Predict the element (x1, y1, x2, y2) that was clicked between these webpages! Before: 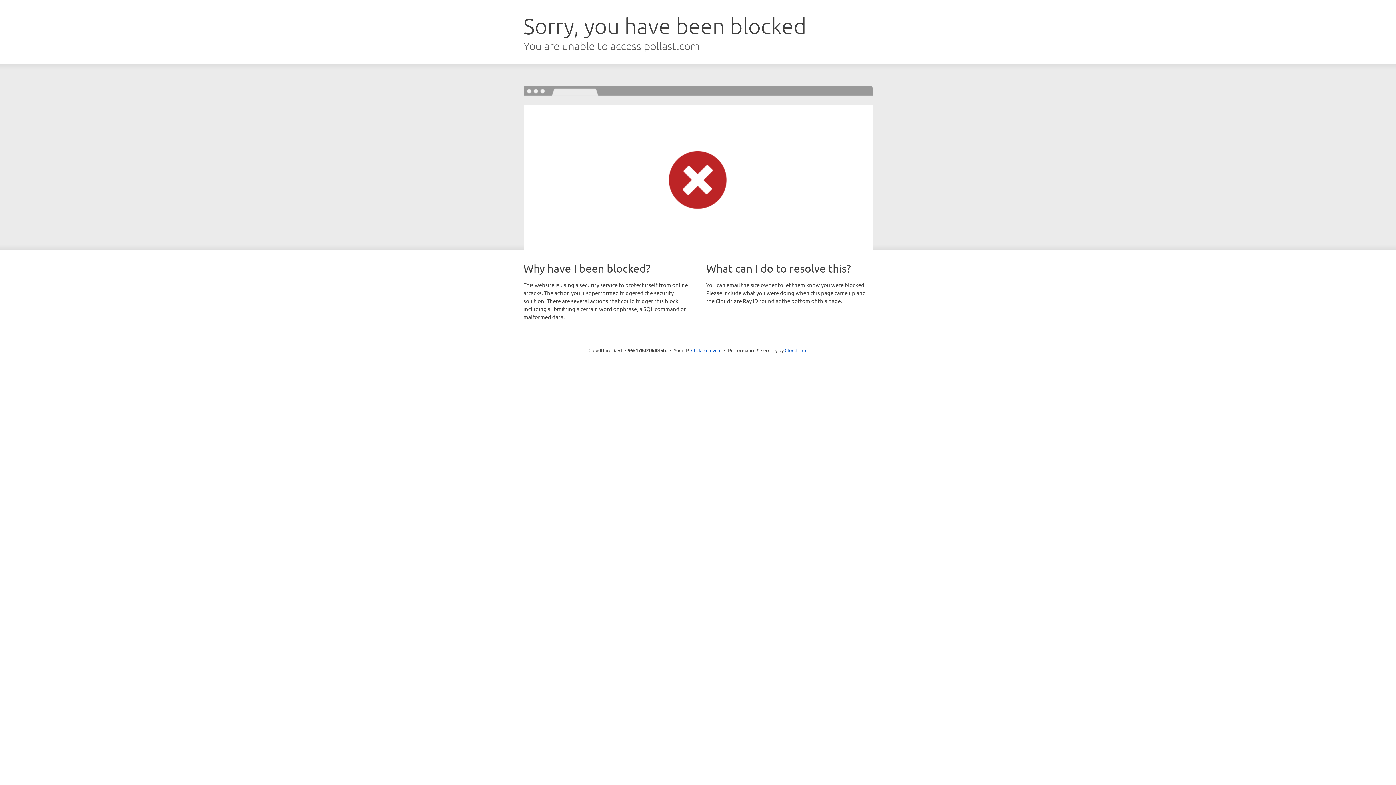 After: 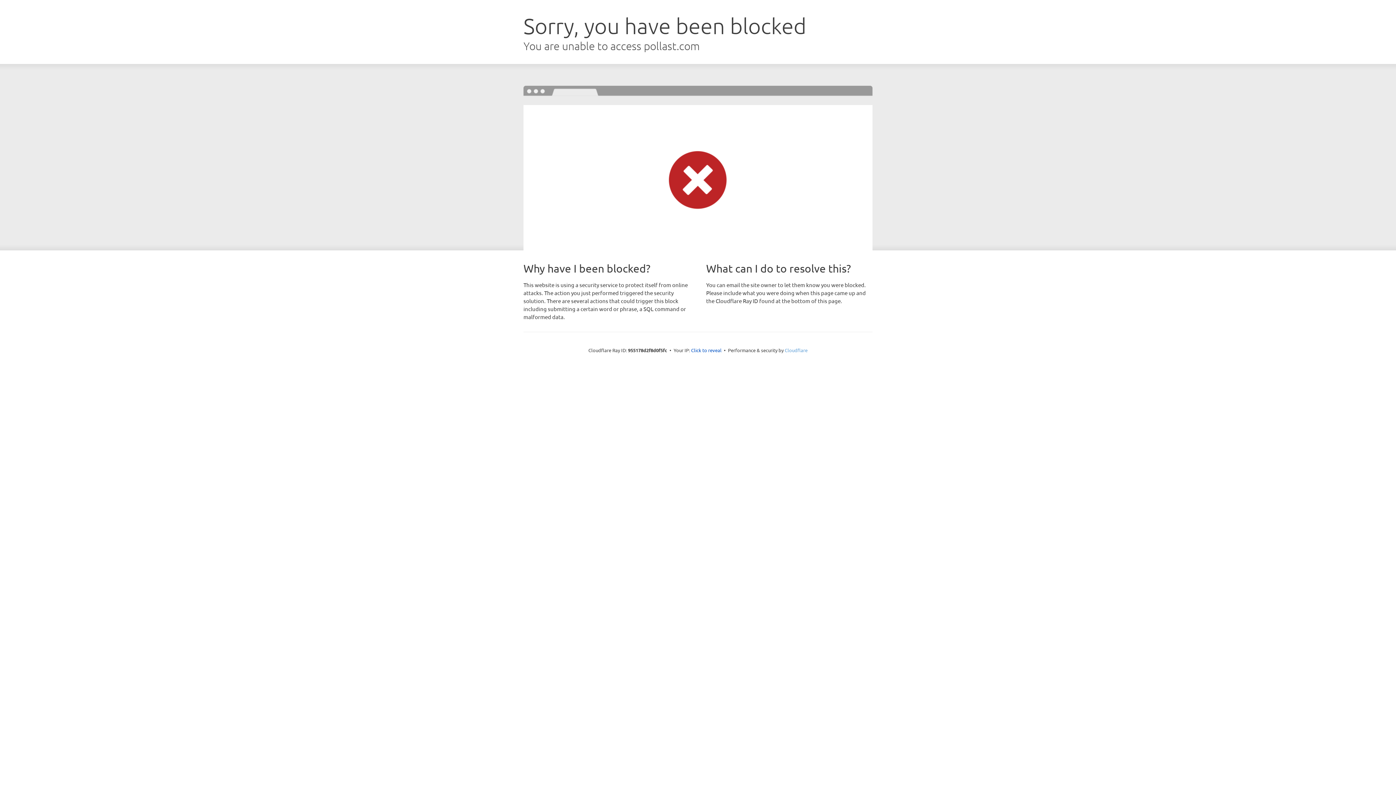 Action: label: Cloudflare bbox: (784, 347, 807, 353)